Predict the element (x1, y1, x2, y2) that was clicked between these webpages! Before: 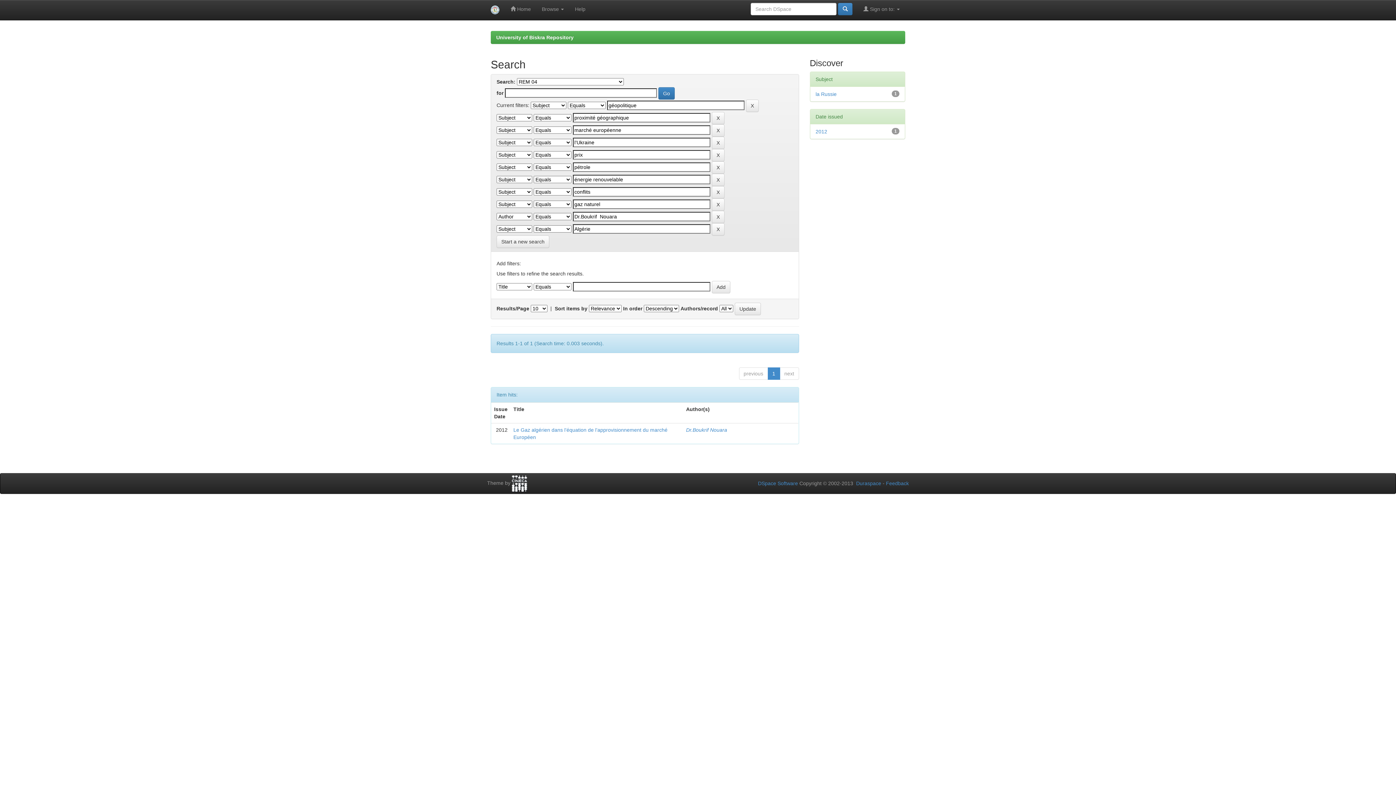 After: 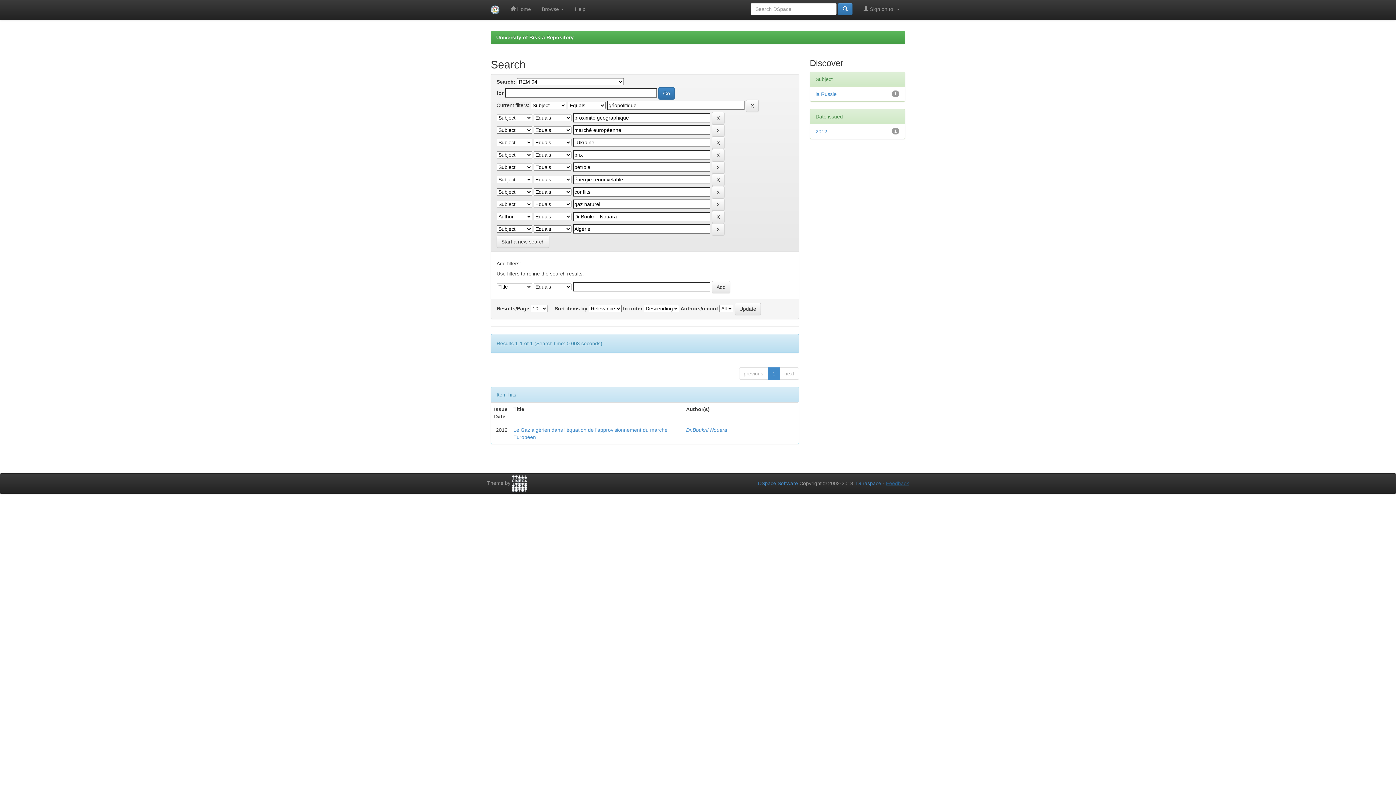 Action: label: Feedback bbox: (886, 480, 909, 486)